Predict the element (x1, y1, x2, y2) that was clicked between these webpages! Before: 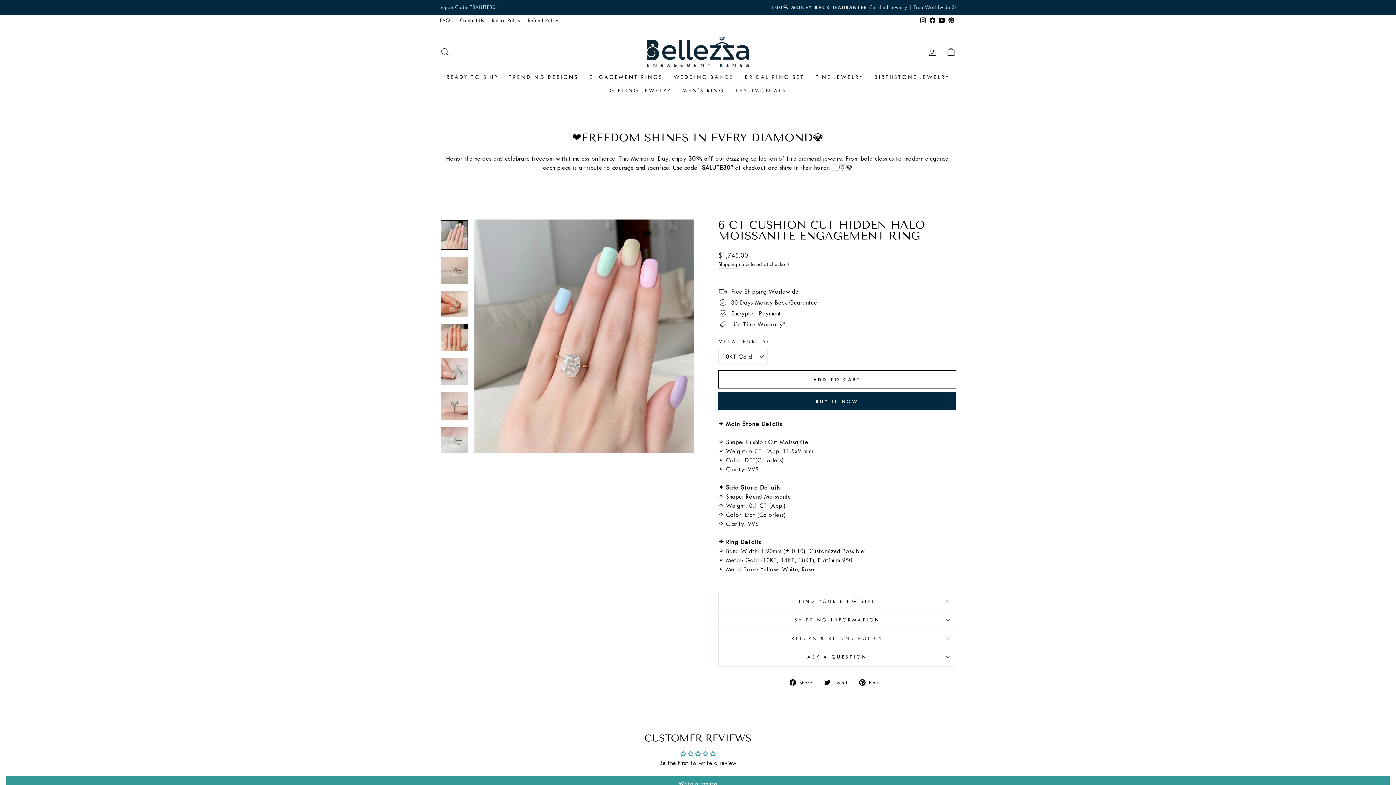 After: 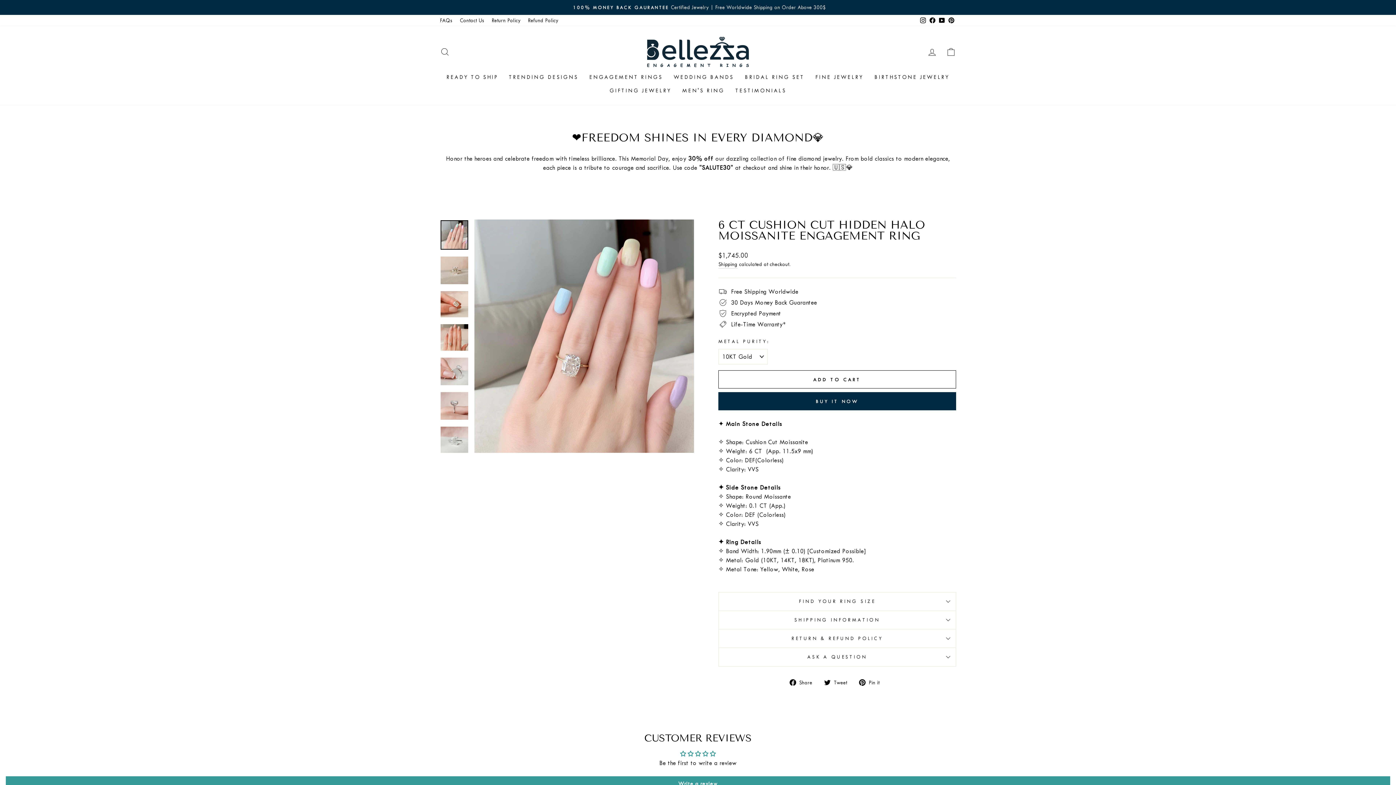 Action: bbox: (440, 220, 468, 249)